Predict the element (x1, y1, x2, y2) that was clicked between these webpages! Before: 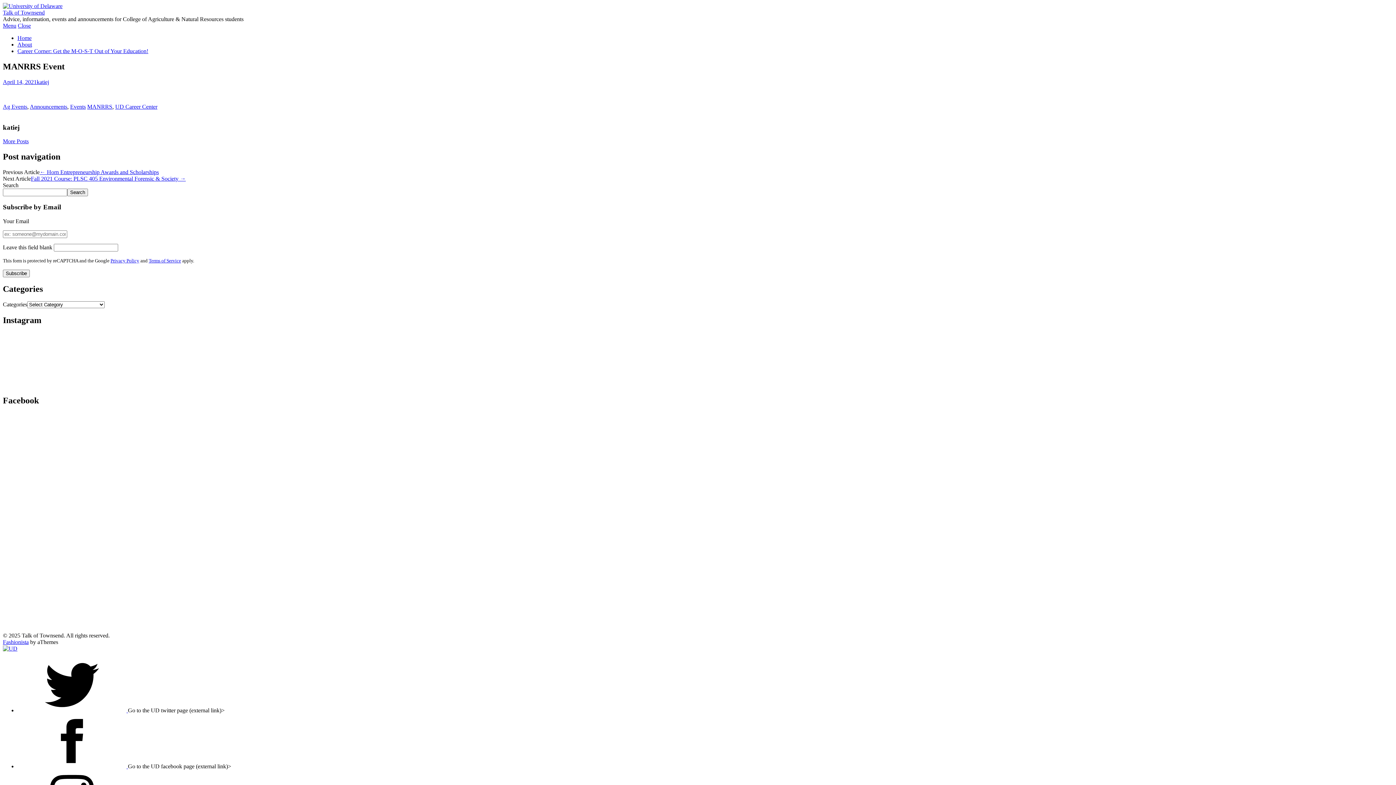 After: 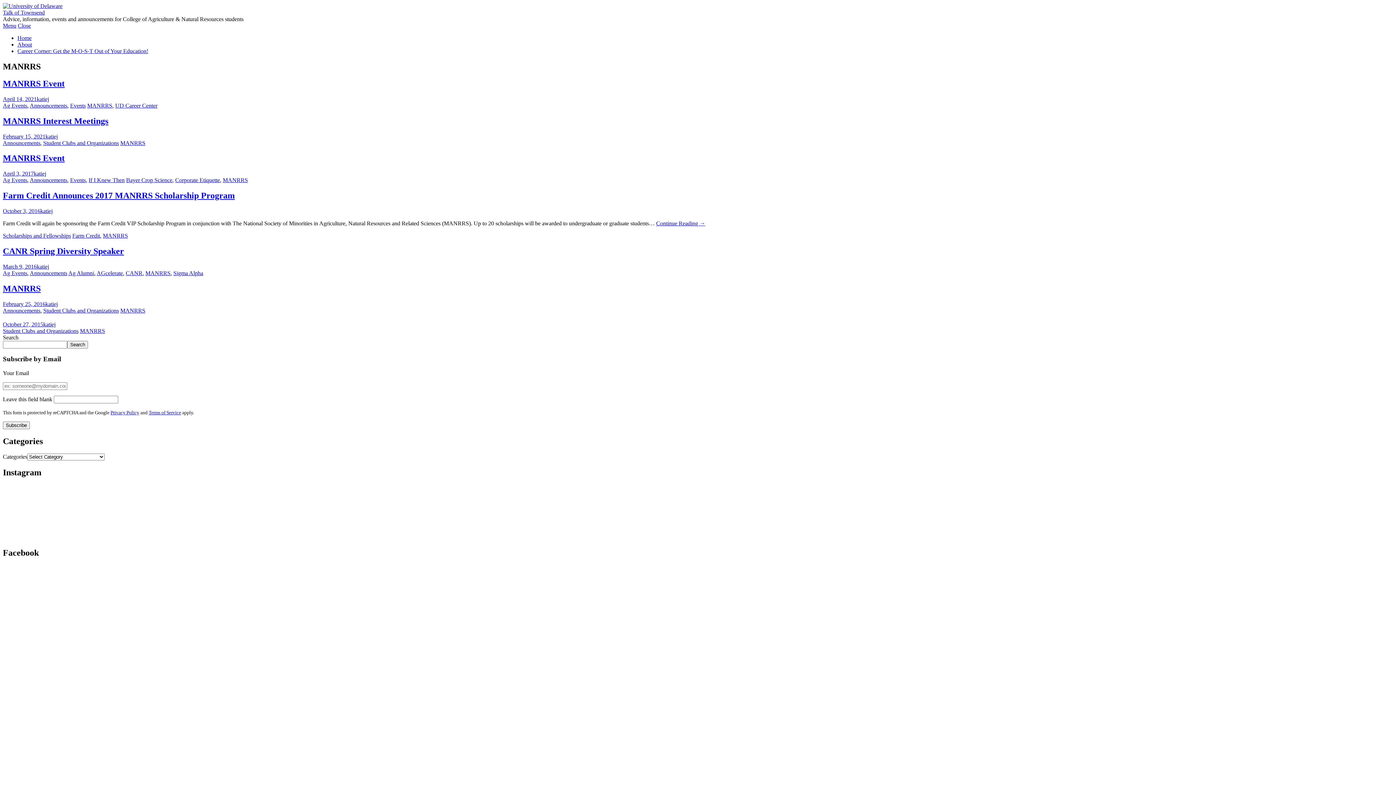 Action: label: MANRRS bbox: (87, 103, 112, 109)